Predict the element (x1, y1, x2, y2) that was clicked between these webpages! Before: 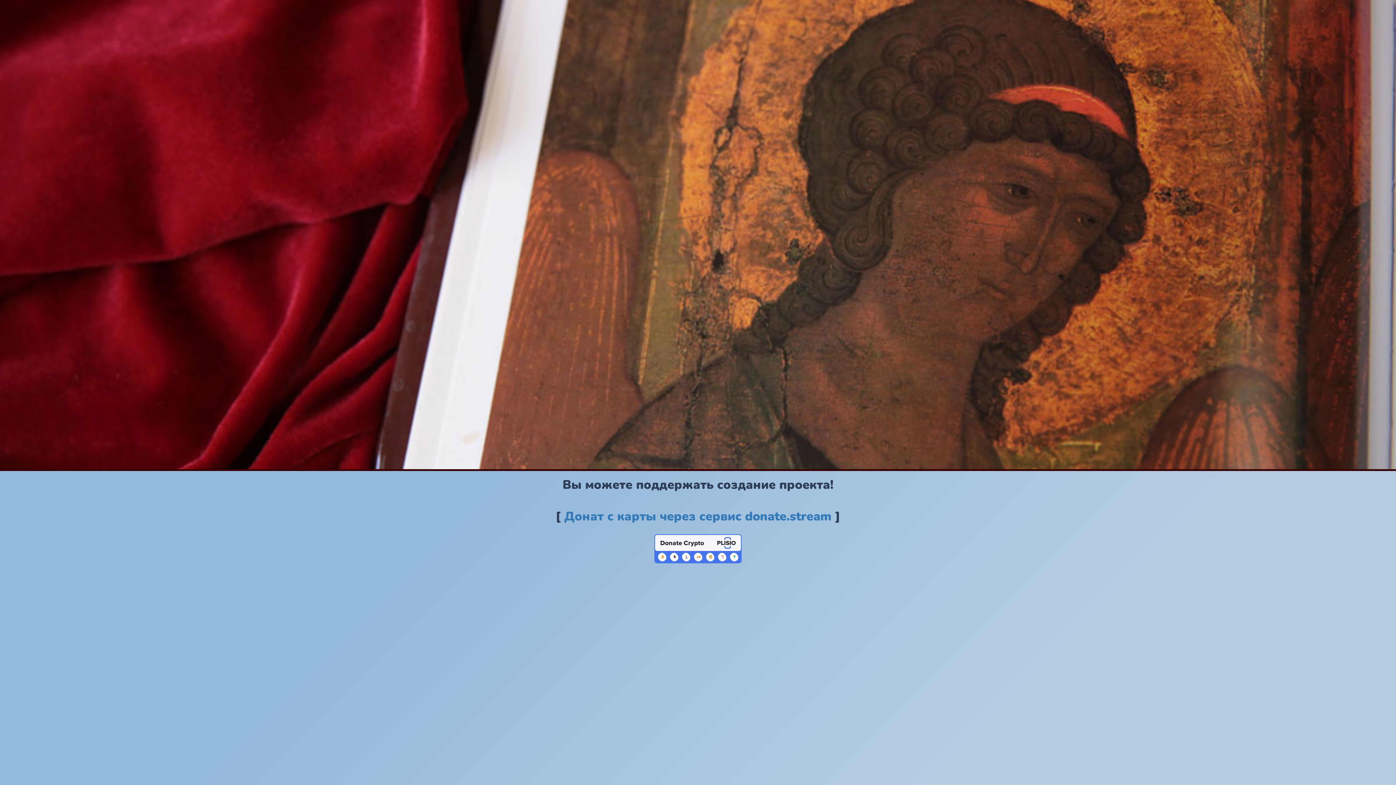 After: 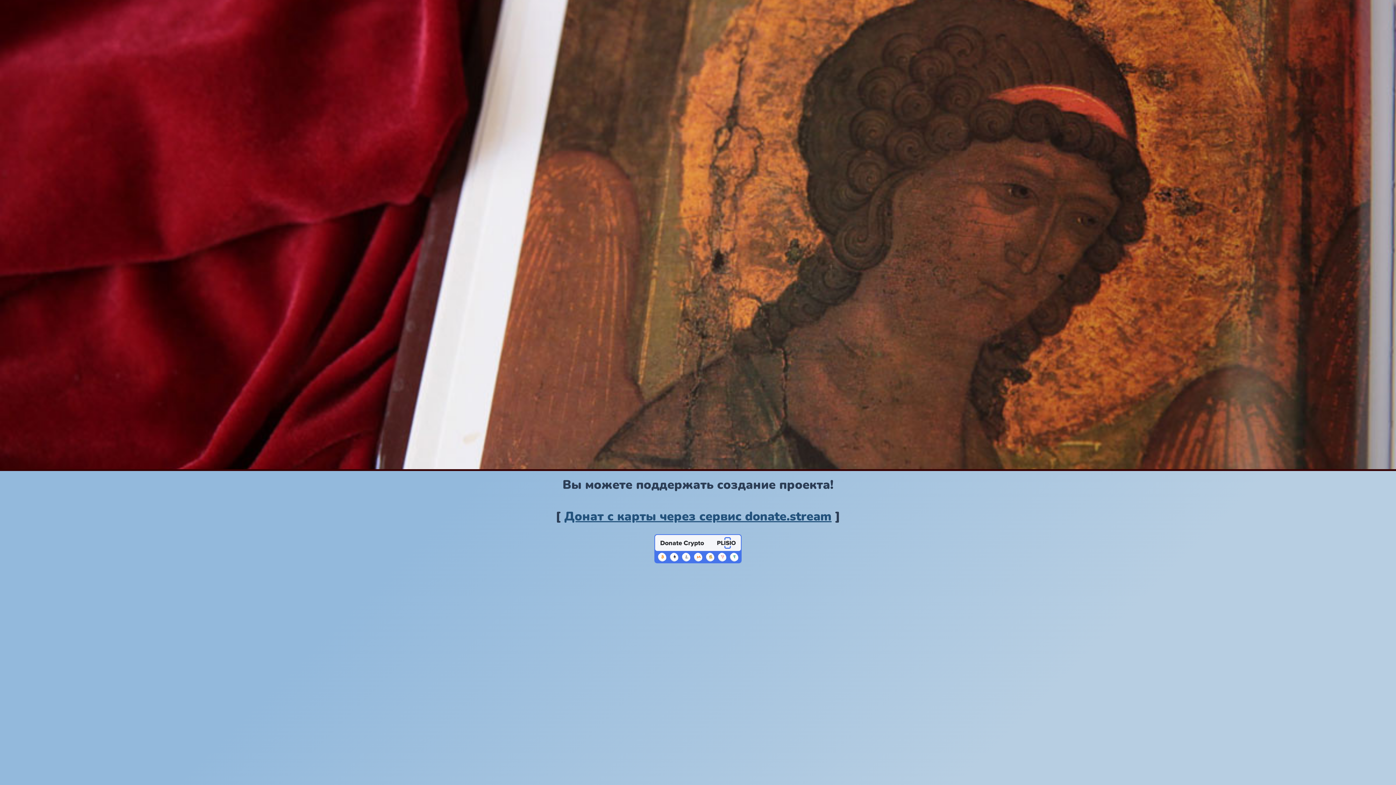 Action: bbox: (564, 508, 831, 525) label: Донат с карты через сервис donate.stream